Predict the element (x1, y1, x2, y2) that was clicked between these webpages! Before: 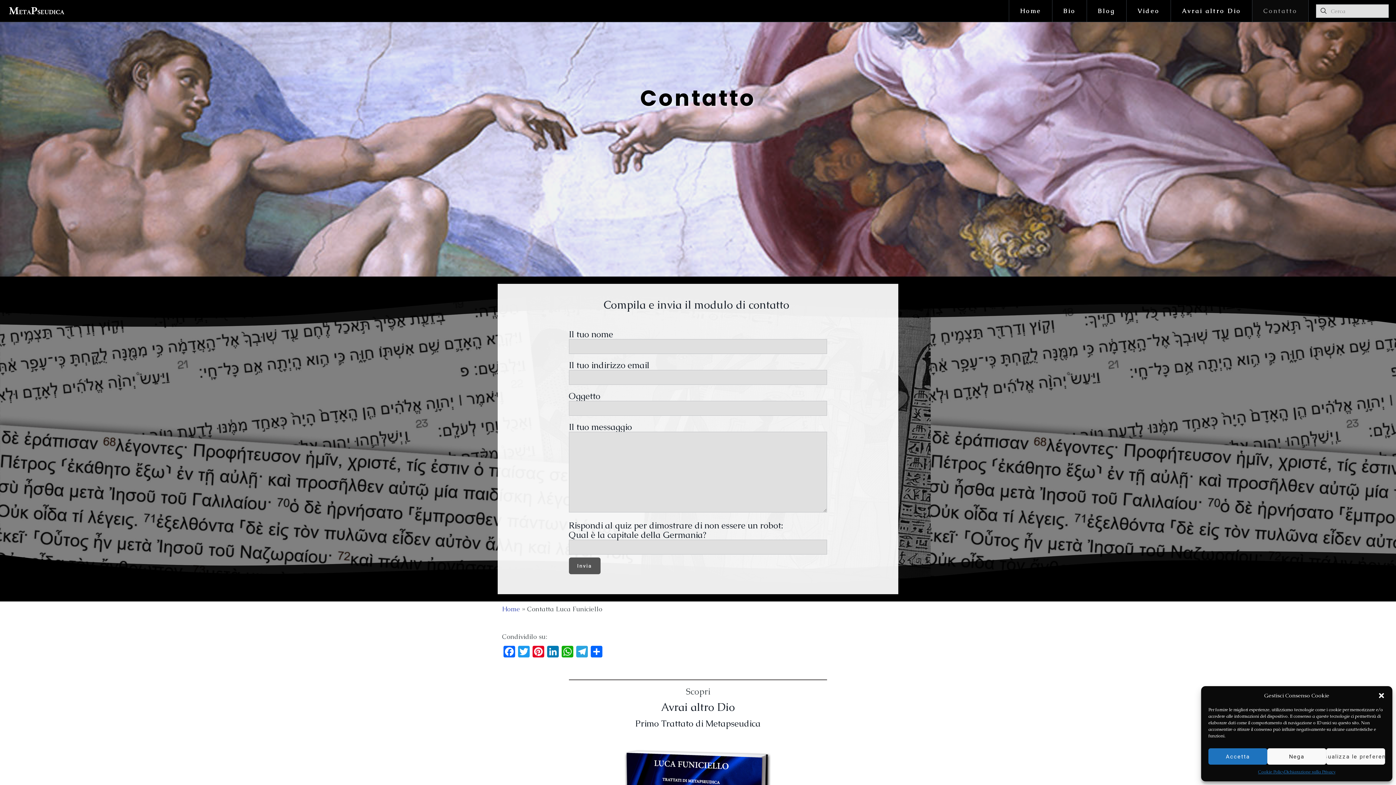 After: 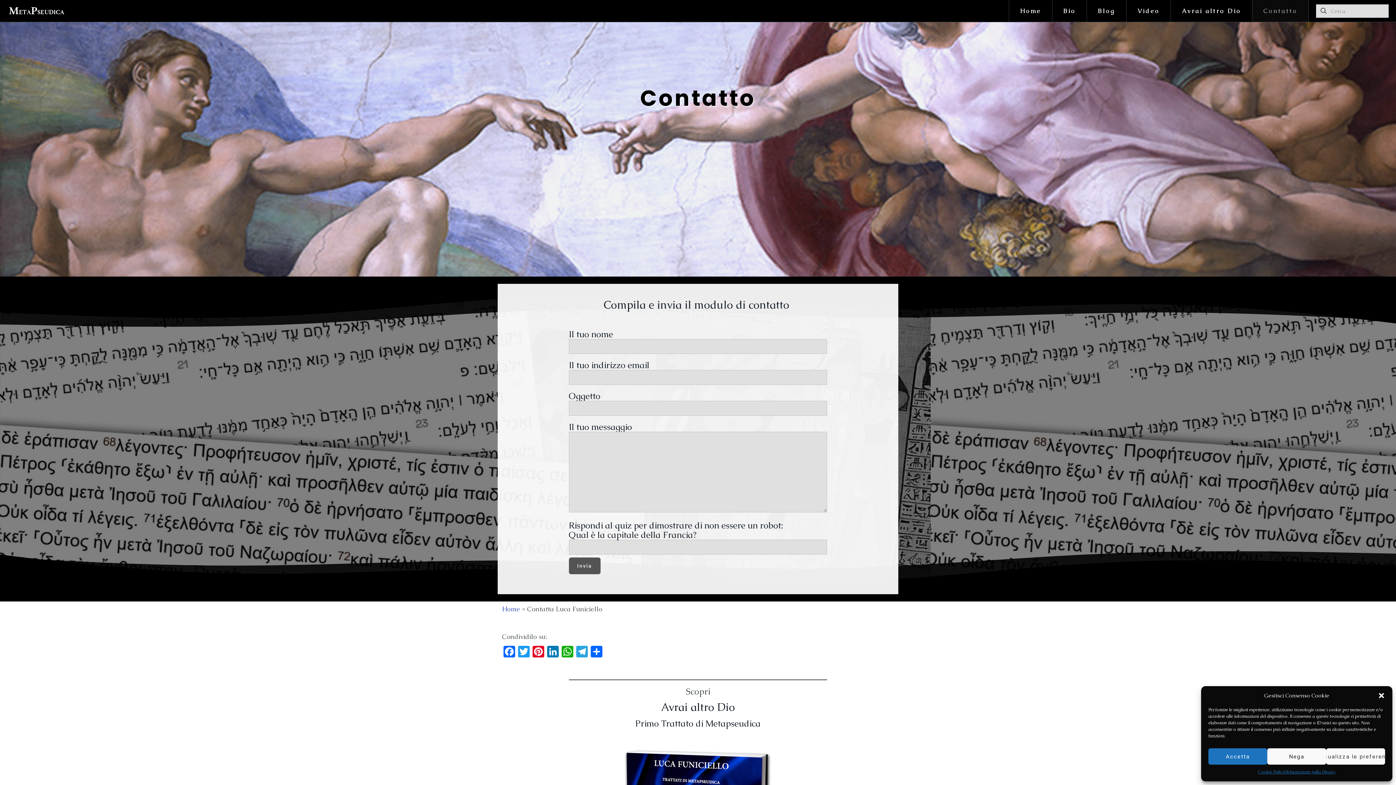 Action: label: Contatto bbox: (1252, 0, 1308, 21)